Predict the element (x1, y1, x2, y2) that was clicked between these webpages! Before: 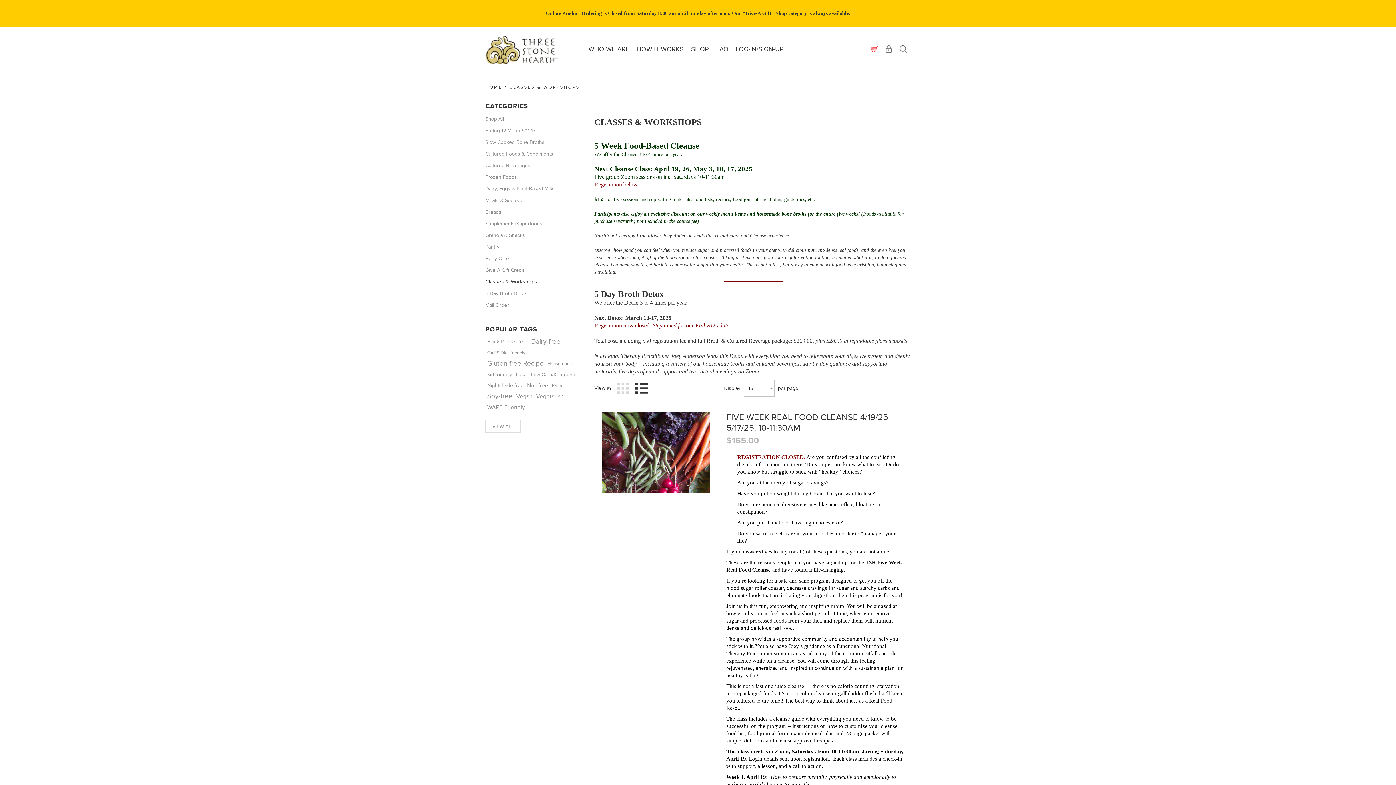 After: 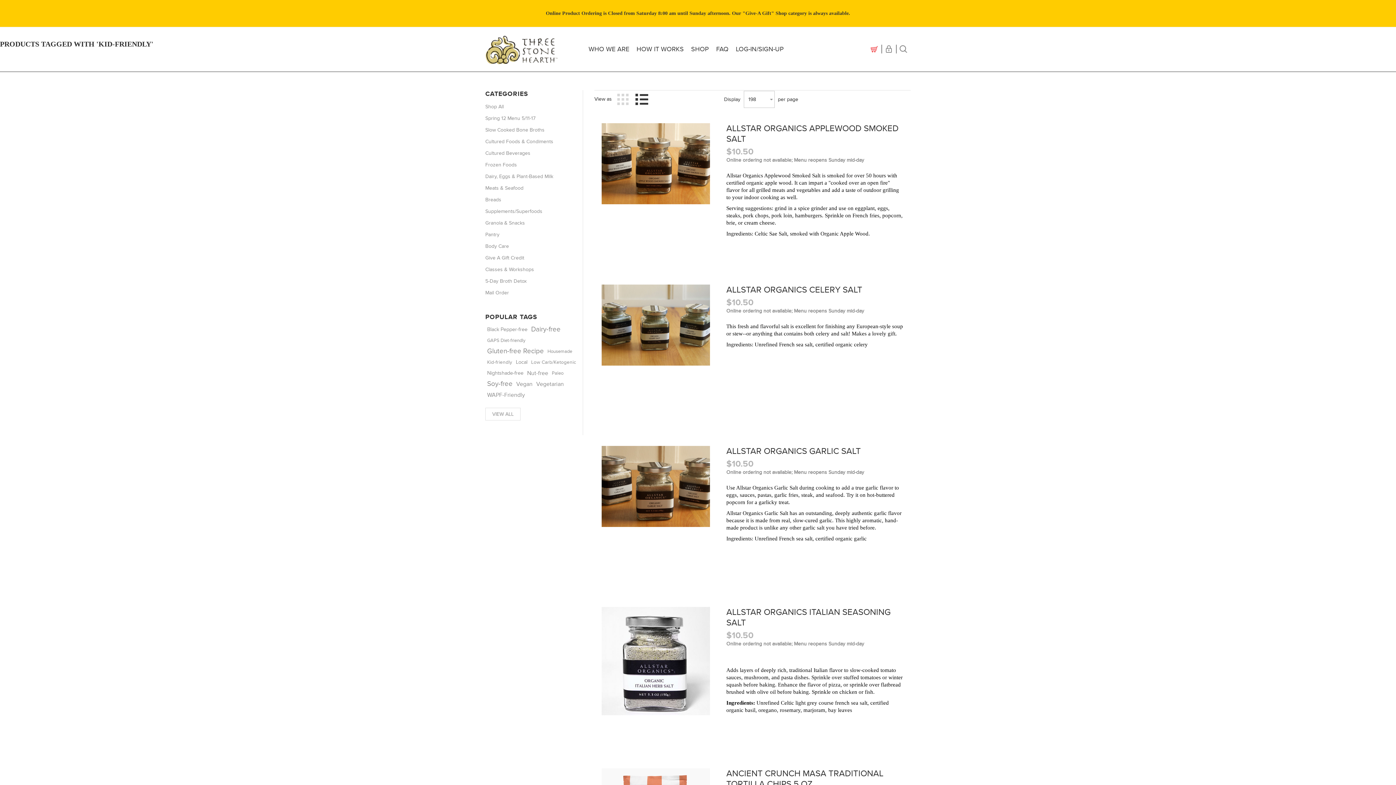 Action: bbox: (487, 372, 512, 377) label: Kid-friendly